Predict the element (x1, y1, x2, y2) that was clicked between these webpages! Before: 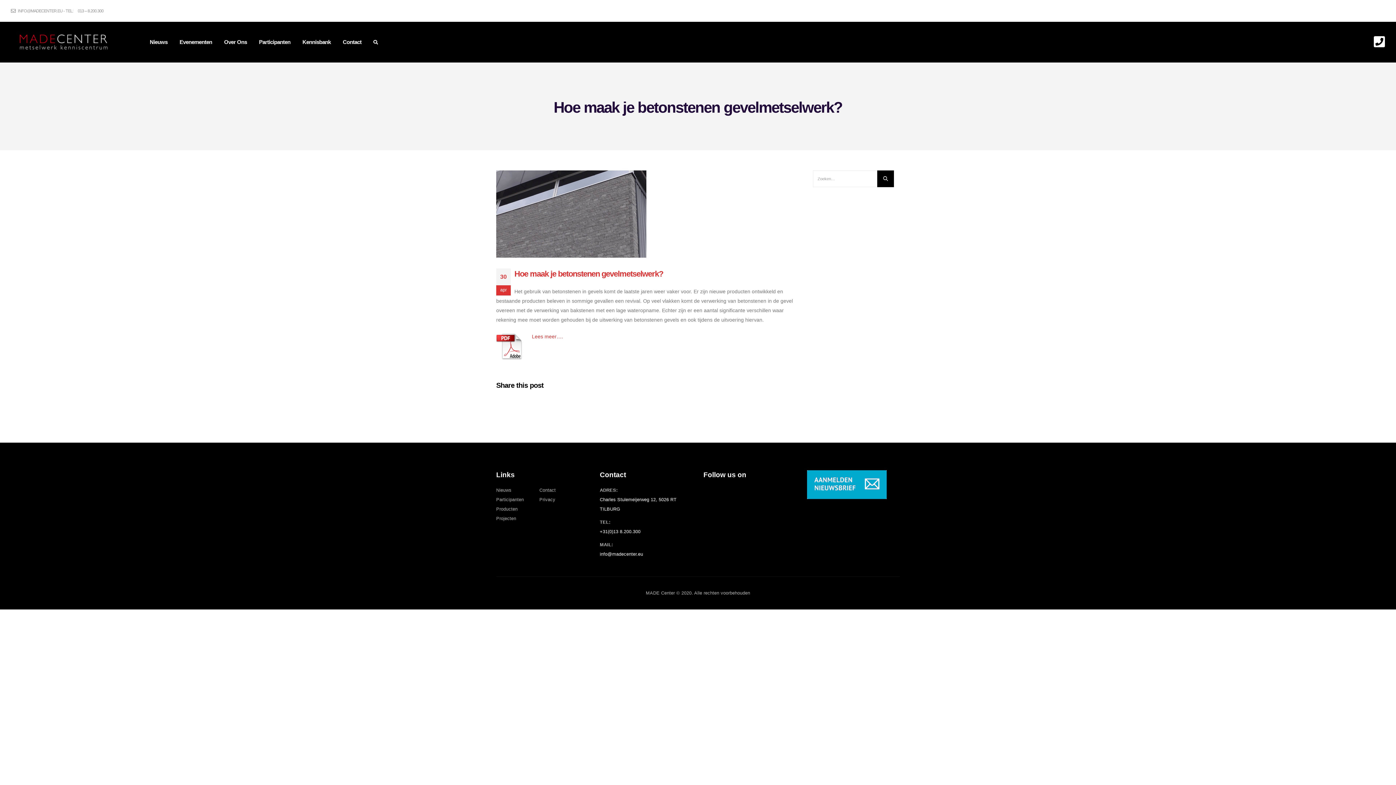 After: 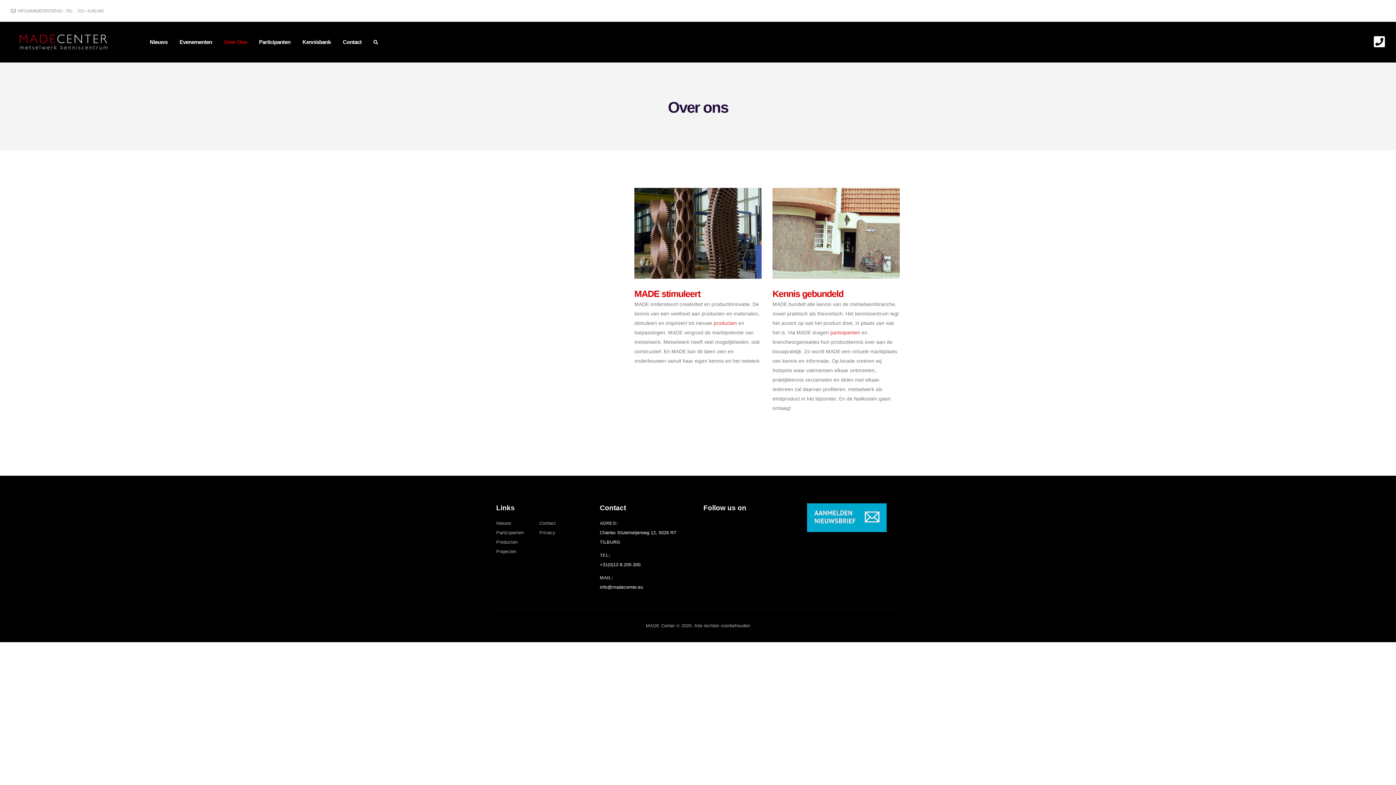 Action: label: Over Ons bbox: (218, 21, 252, 62)